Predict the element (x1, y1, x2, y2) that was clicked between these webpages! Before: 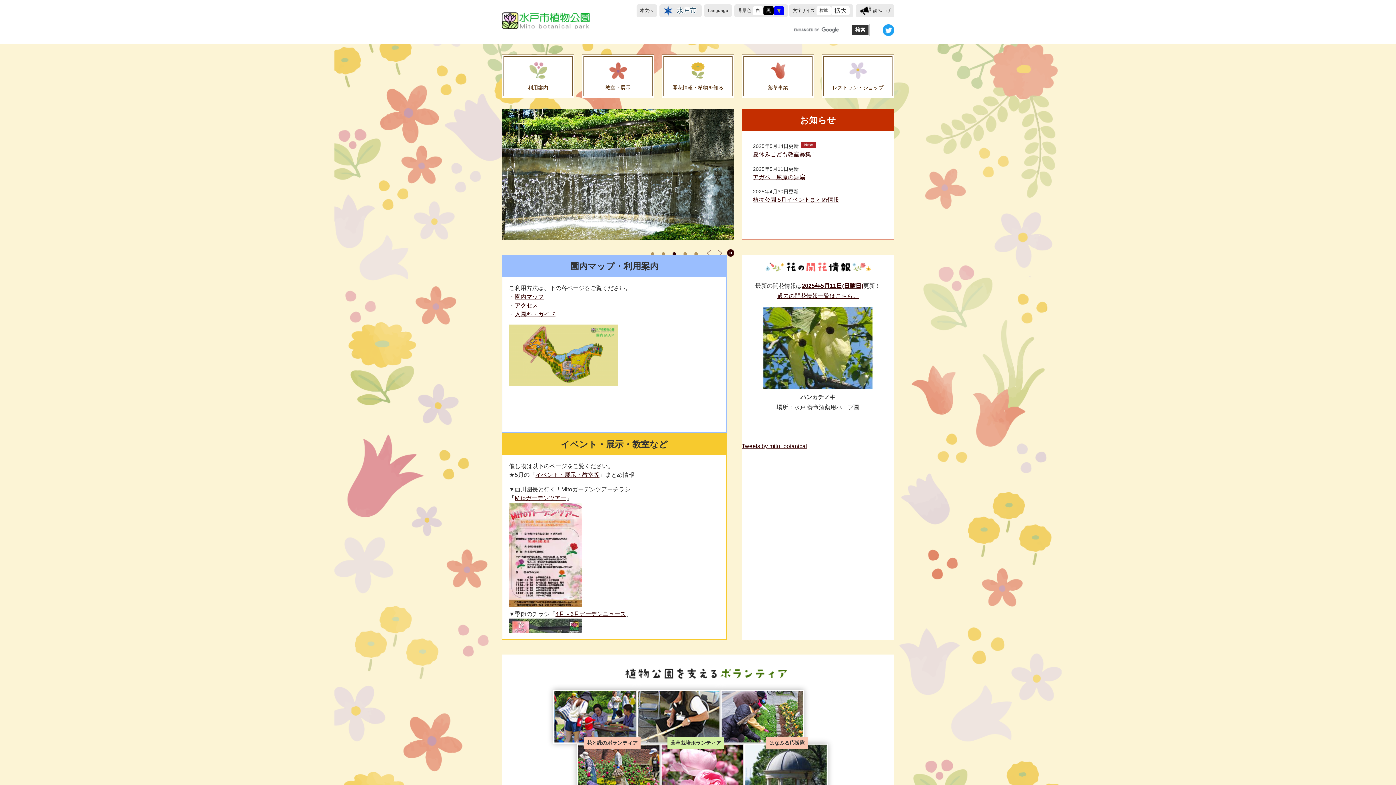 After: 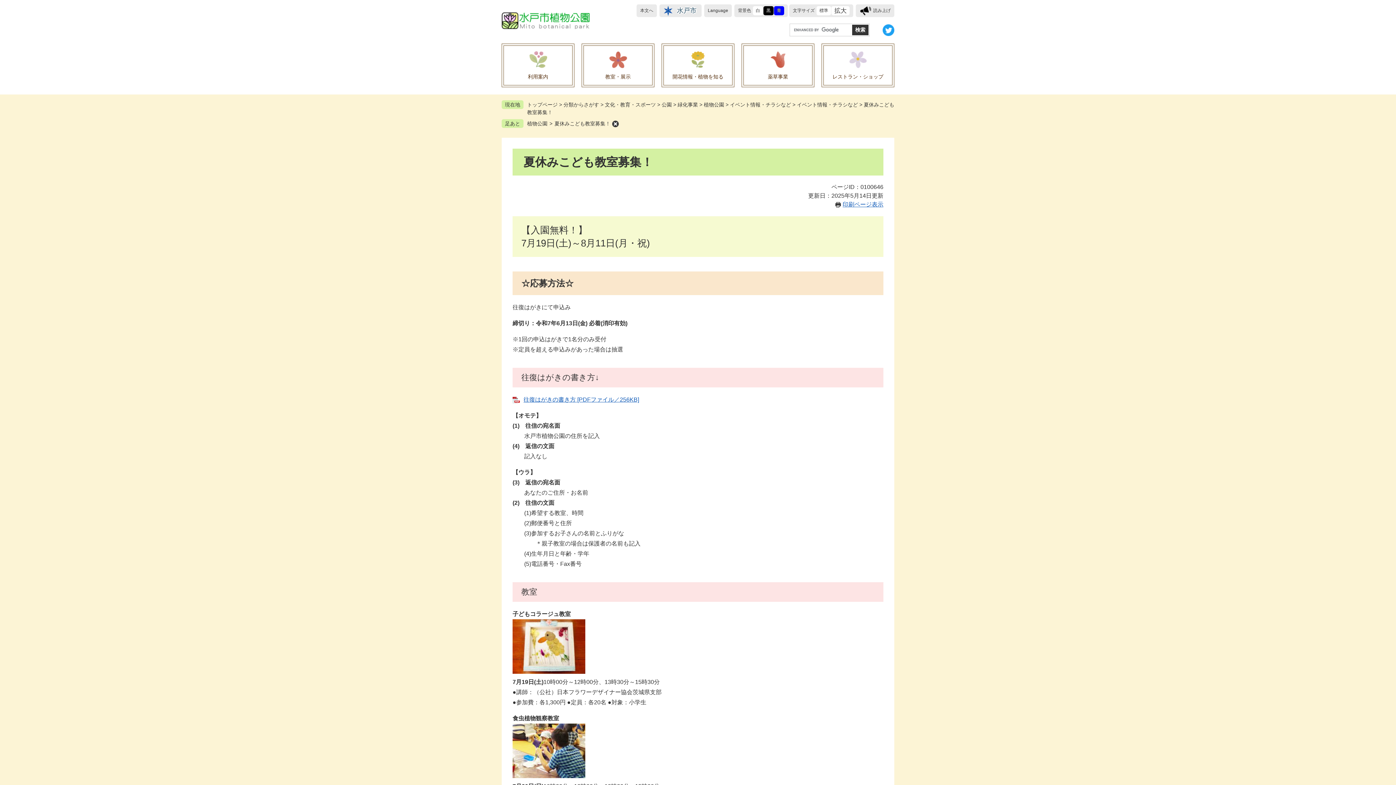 Action: bbox: (753, 151, 817, 157) label: 夏休みこども教室募集！